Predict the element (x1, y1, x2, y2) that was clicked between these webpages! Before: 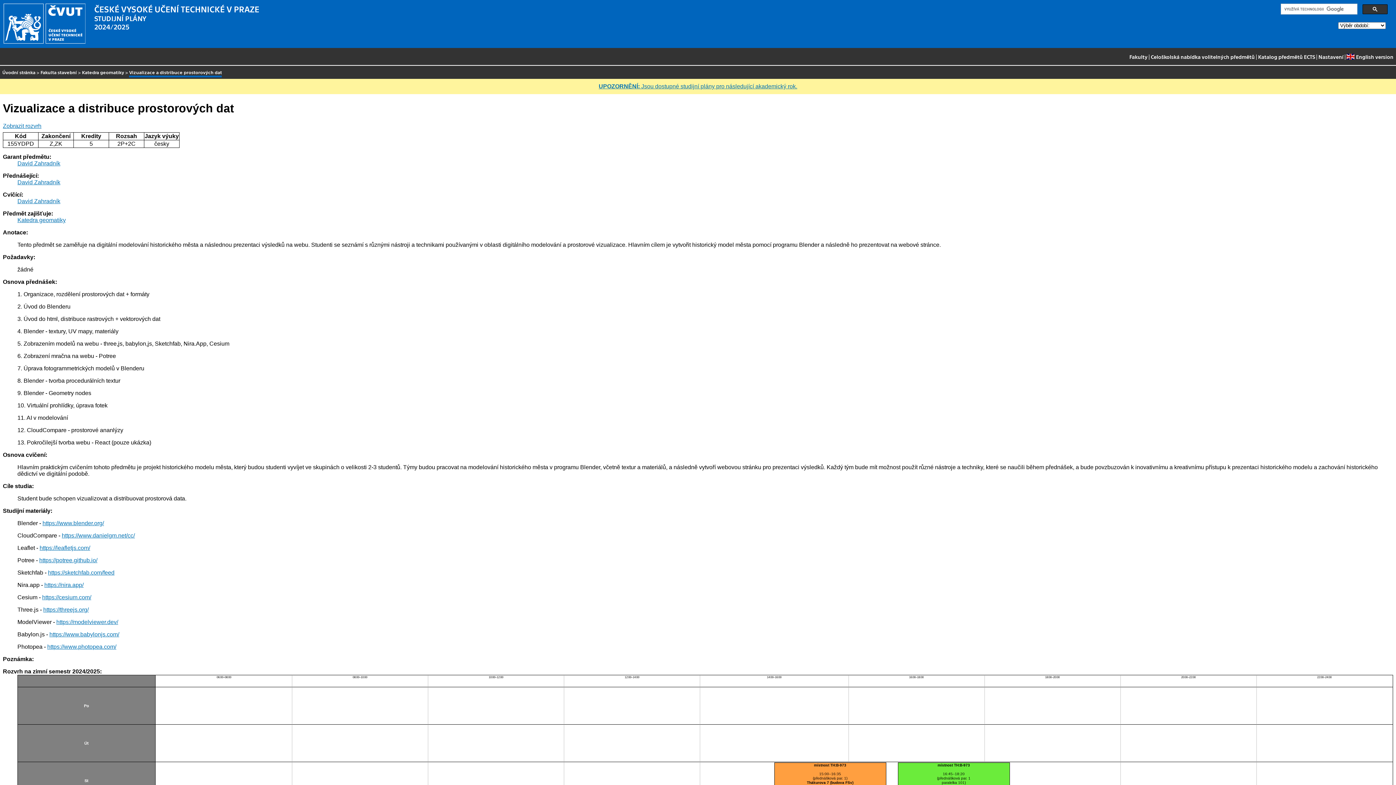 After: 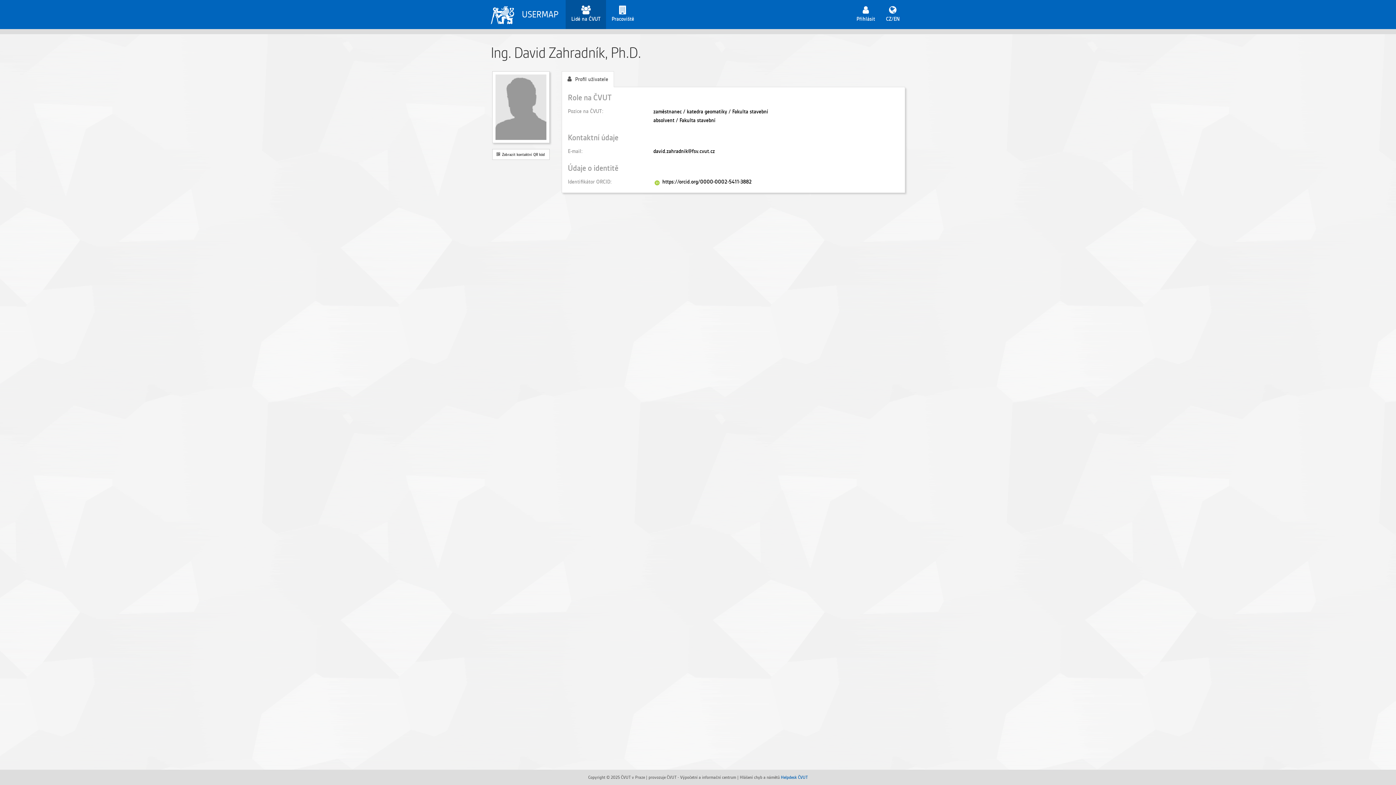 Action: bbox: (17, 160, 60, 166) label: David Zahradník